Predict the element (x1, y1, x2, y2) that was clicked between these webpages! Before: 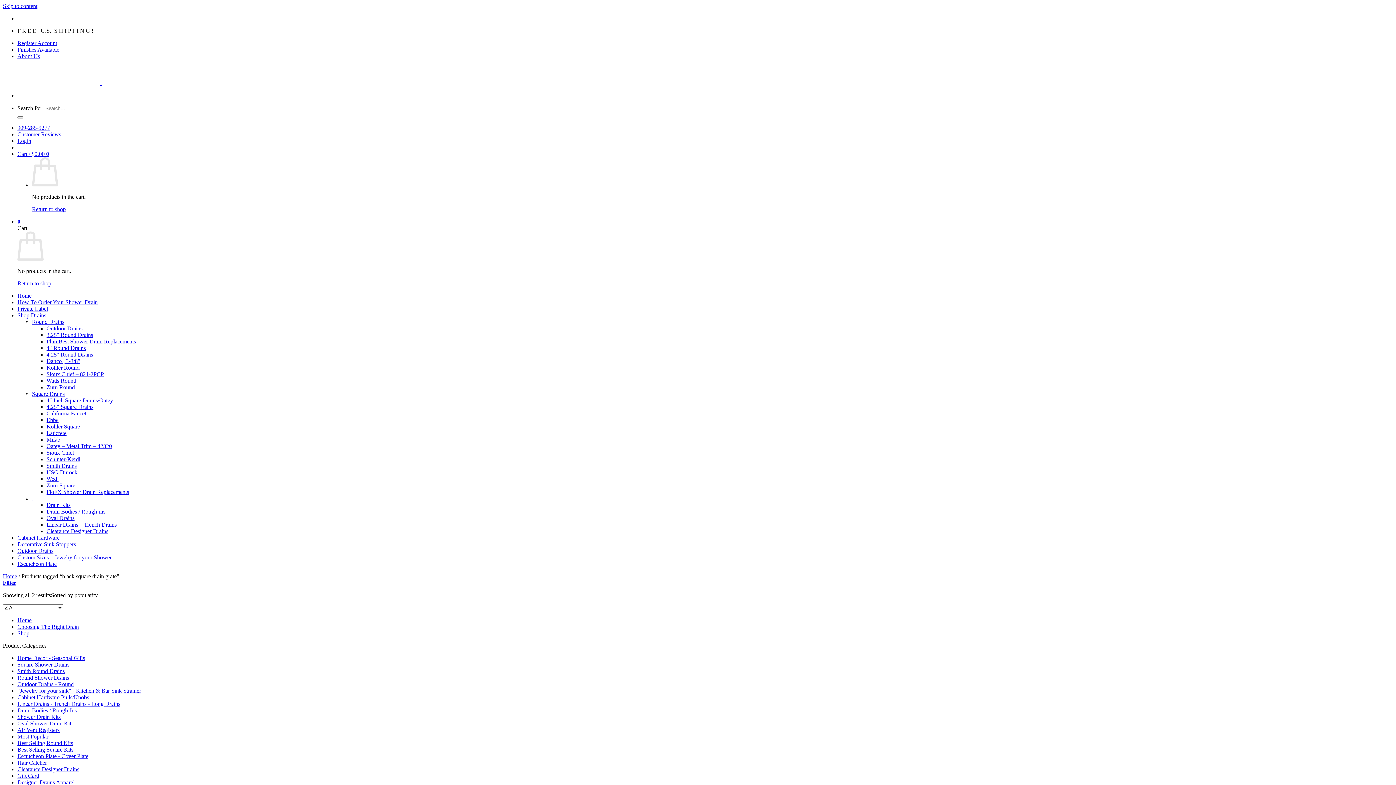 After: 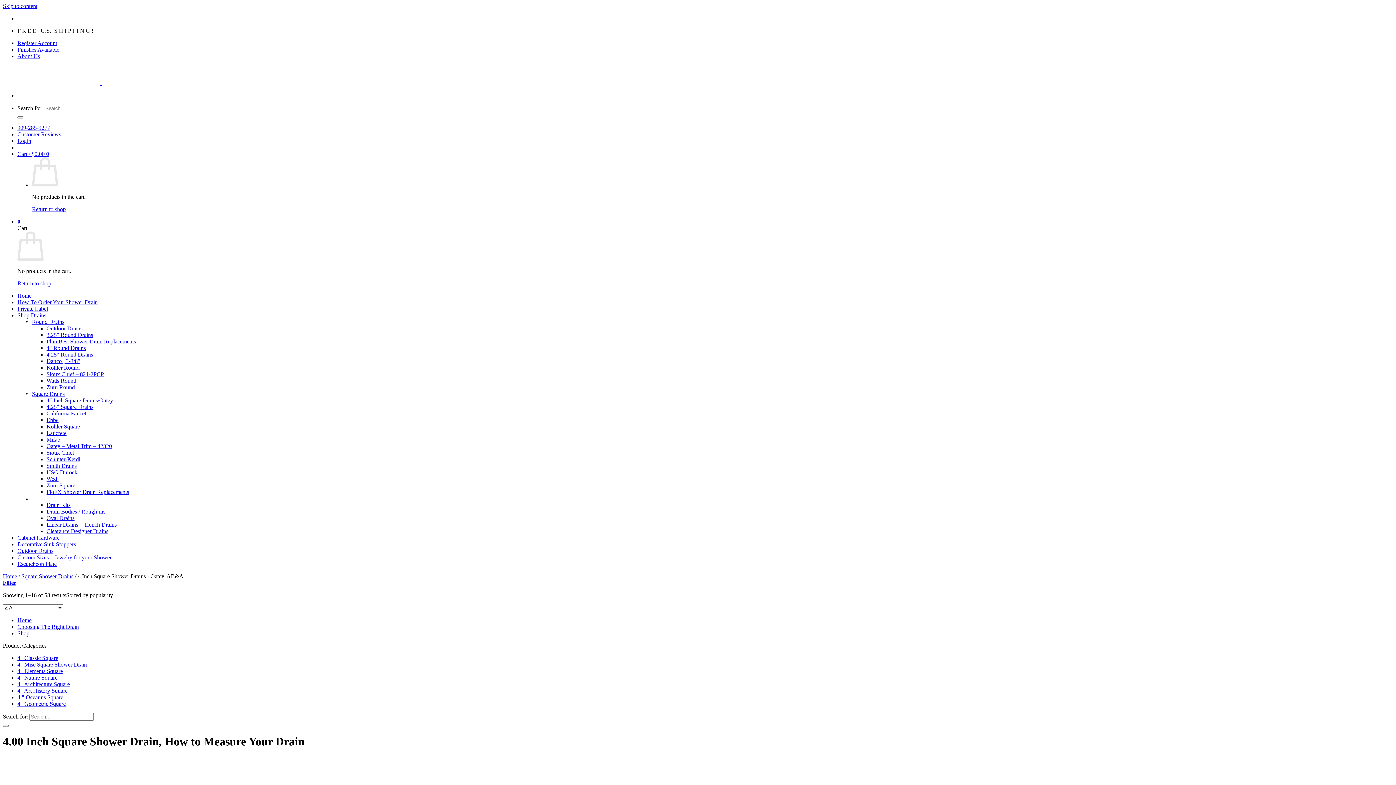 Action: bbox: (46, 397, 113, 403) label: 4″ Inch Square Drains/Oatey